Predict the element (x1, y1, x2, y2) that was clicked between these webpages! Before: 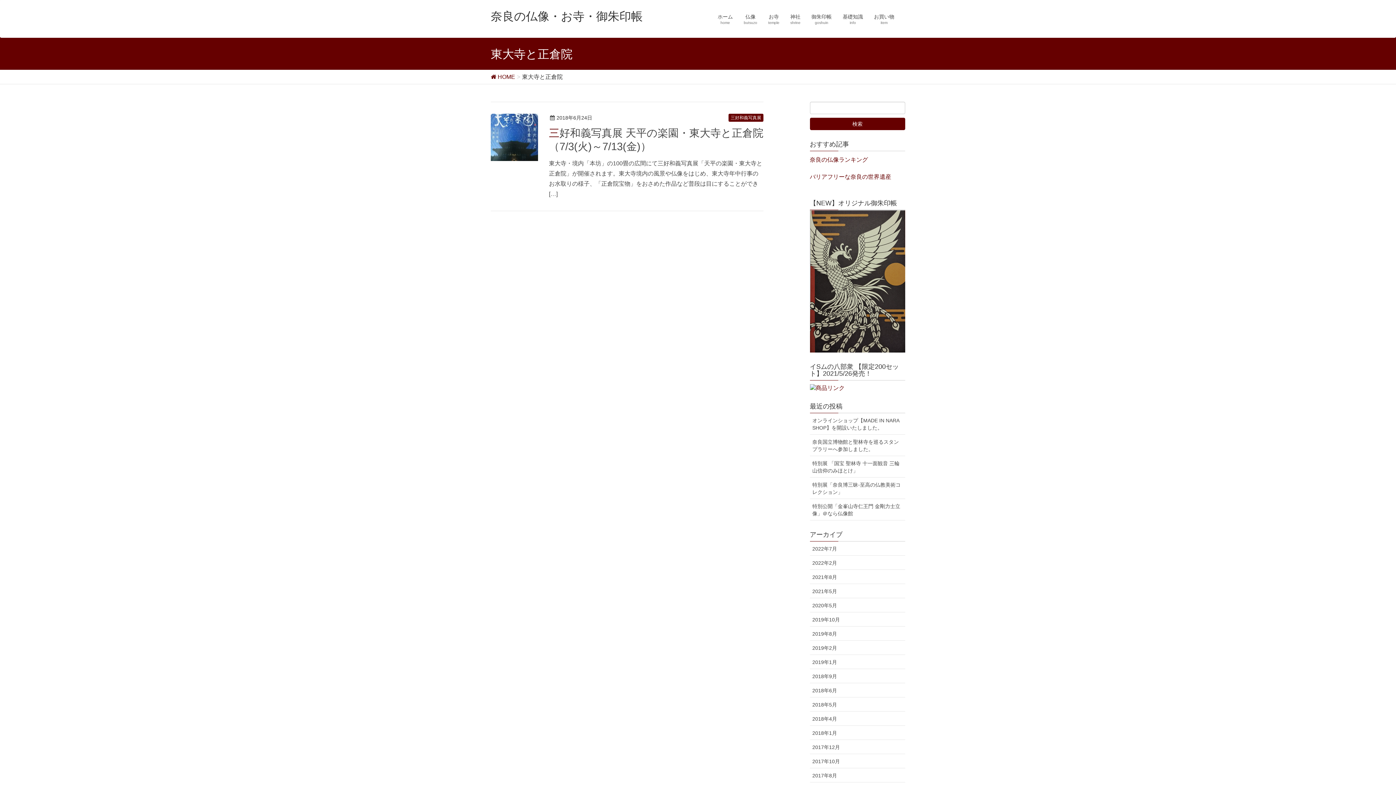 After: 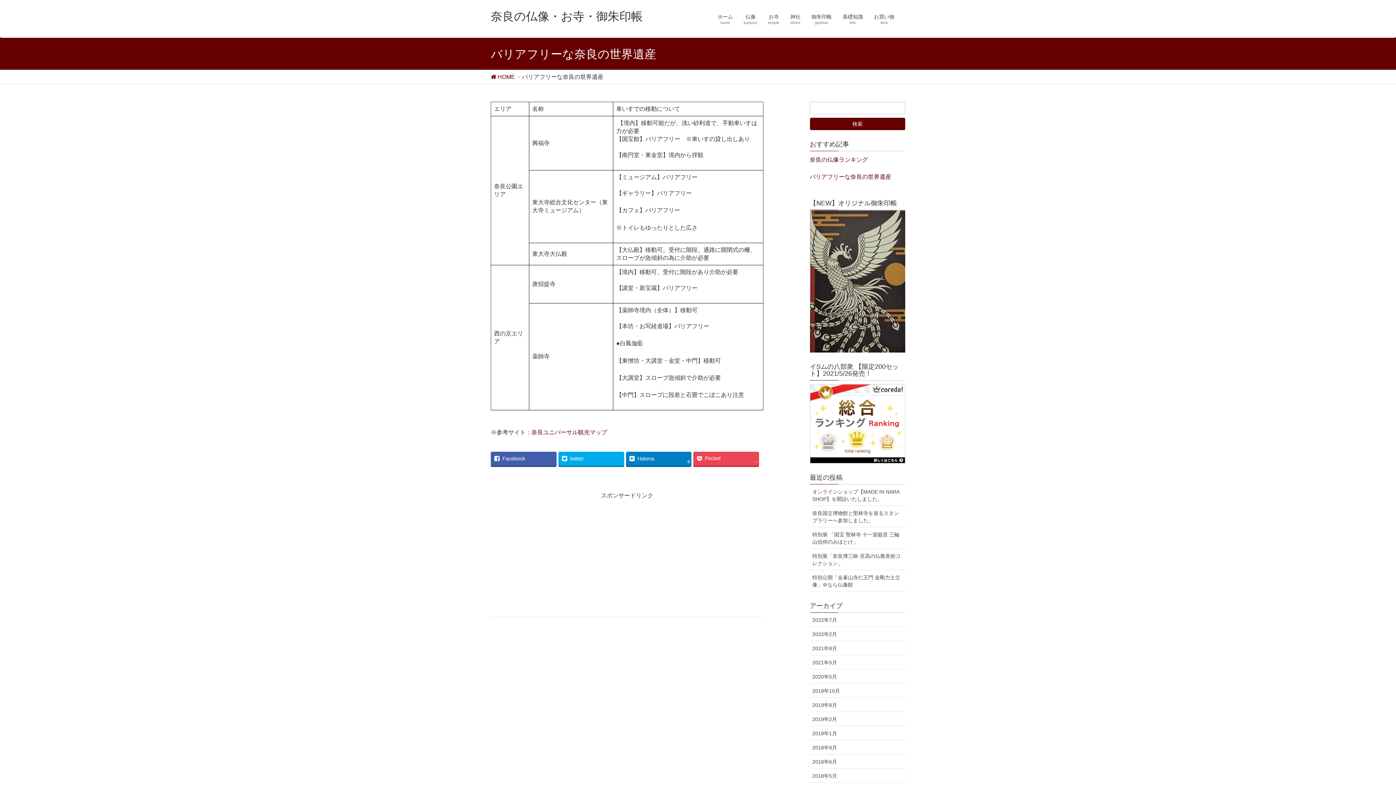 Action: bbox: (810, 173, 891, 180) label: バリアフリーな奈良の世界遺産